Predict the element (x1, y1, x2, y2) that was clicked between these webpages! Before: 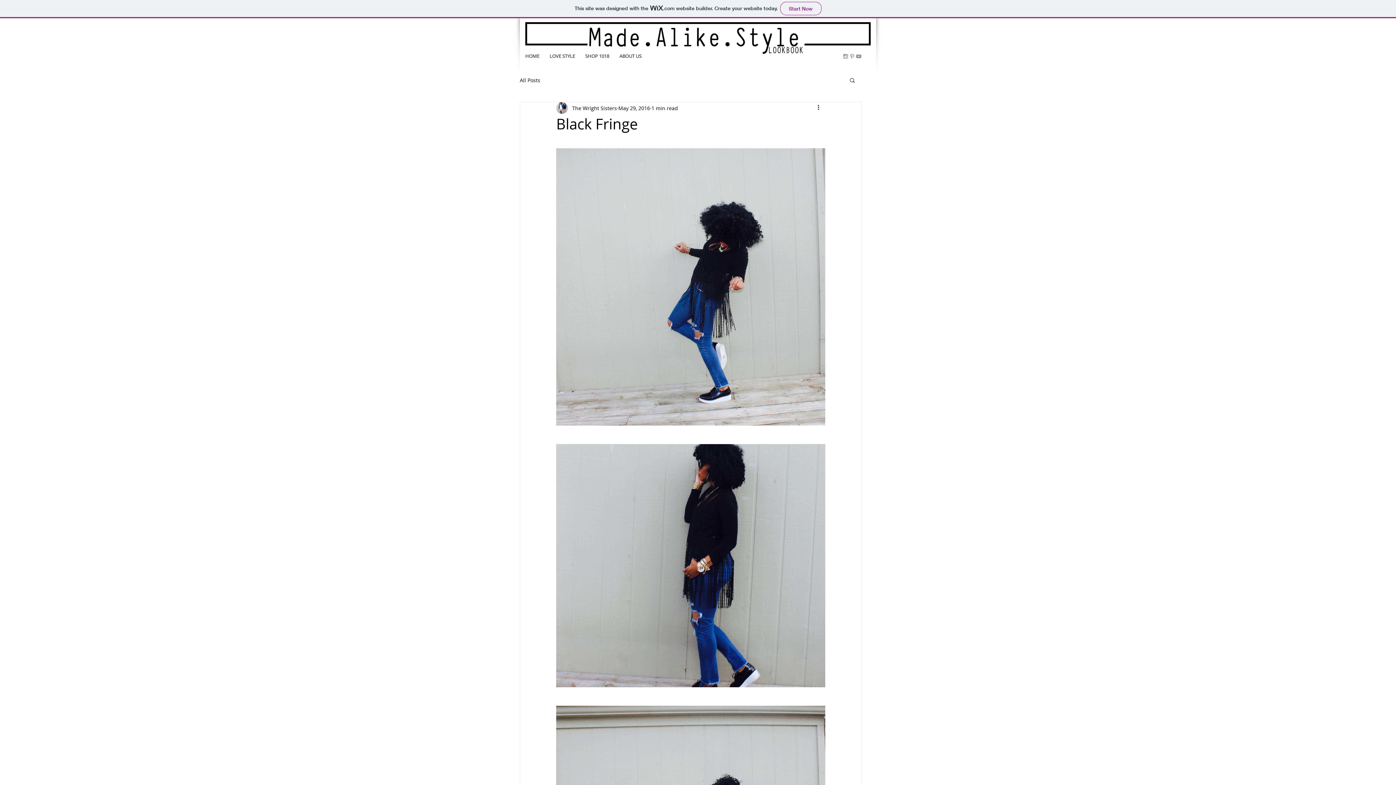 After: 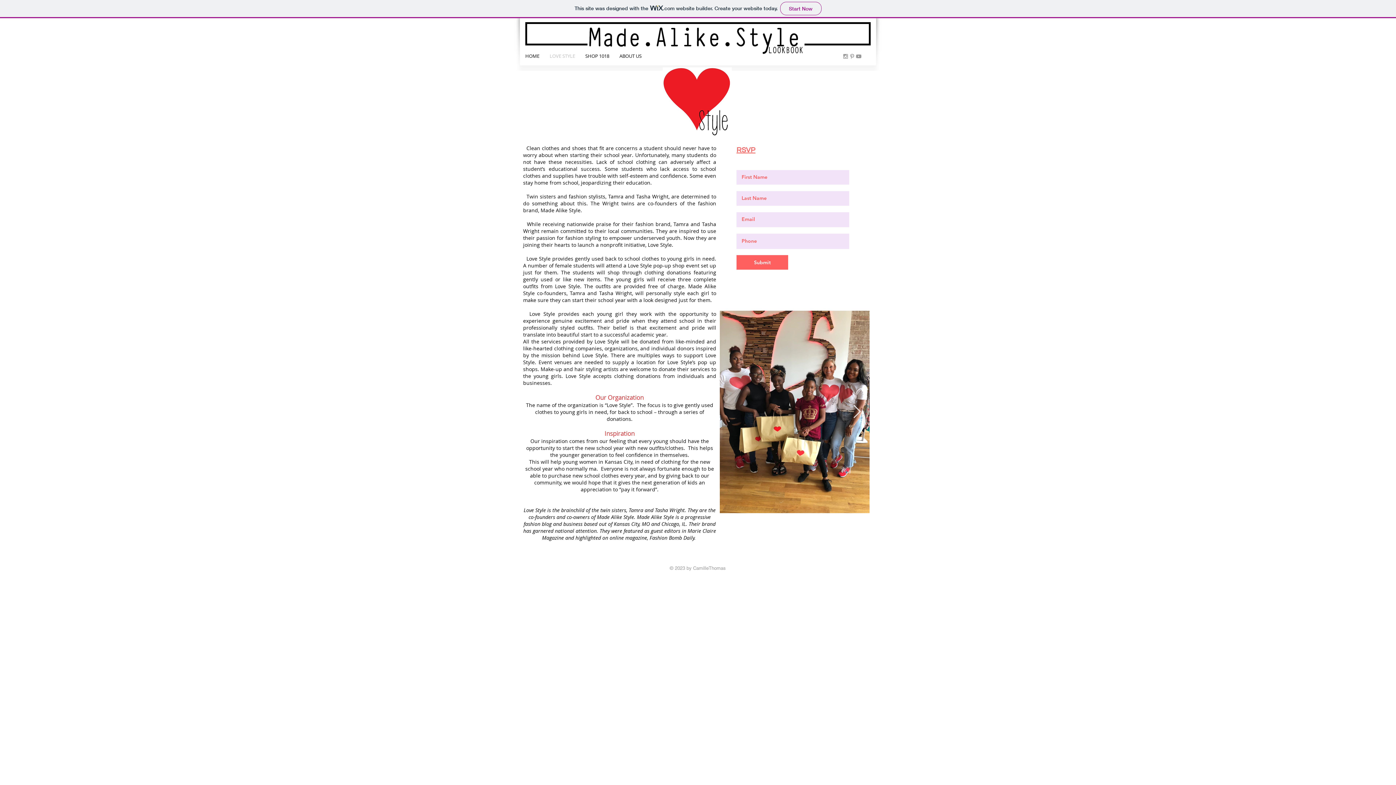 Action: label: LOVE STYLE bbox: (544, 49, 580, 62)